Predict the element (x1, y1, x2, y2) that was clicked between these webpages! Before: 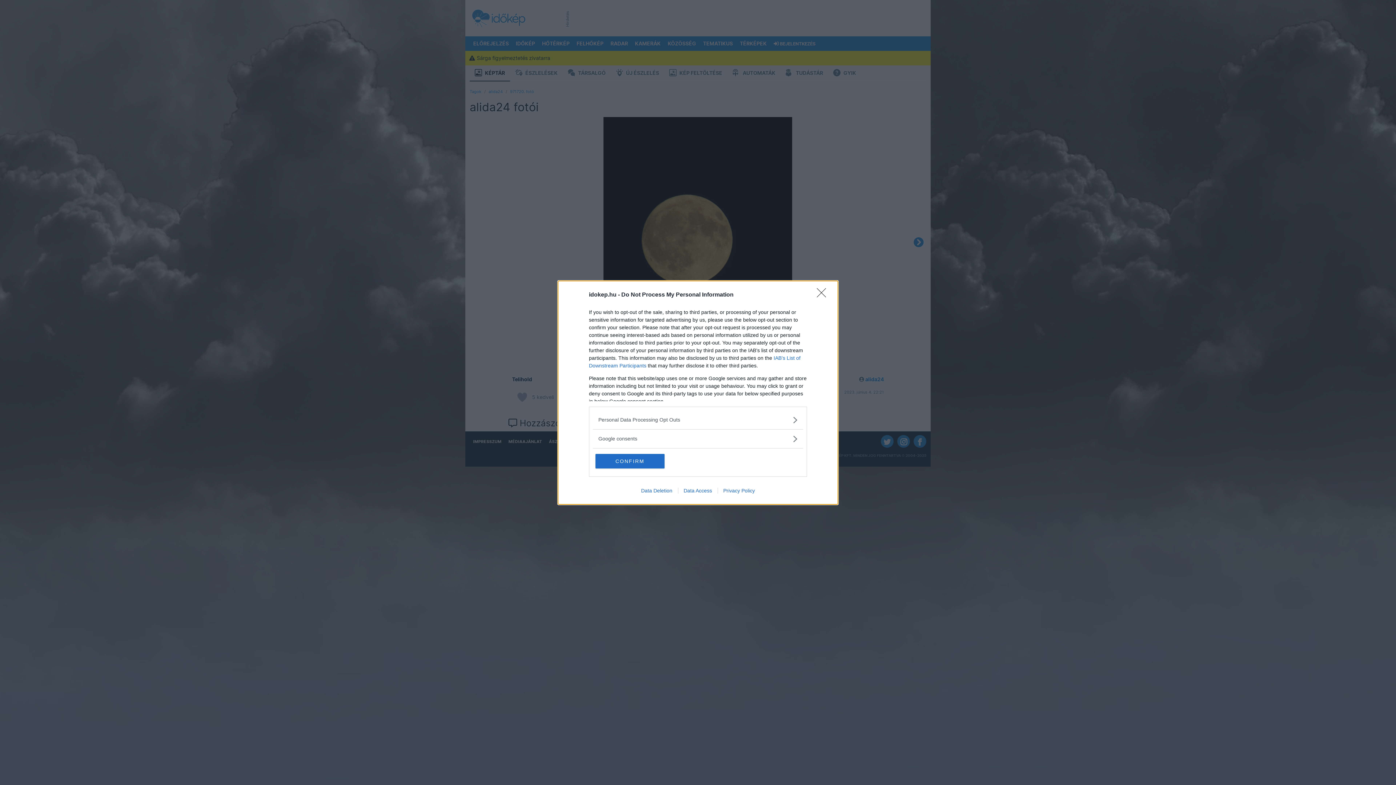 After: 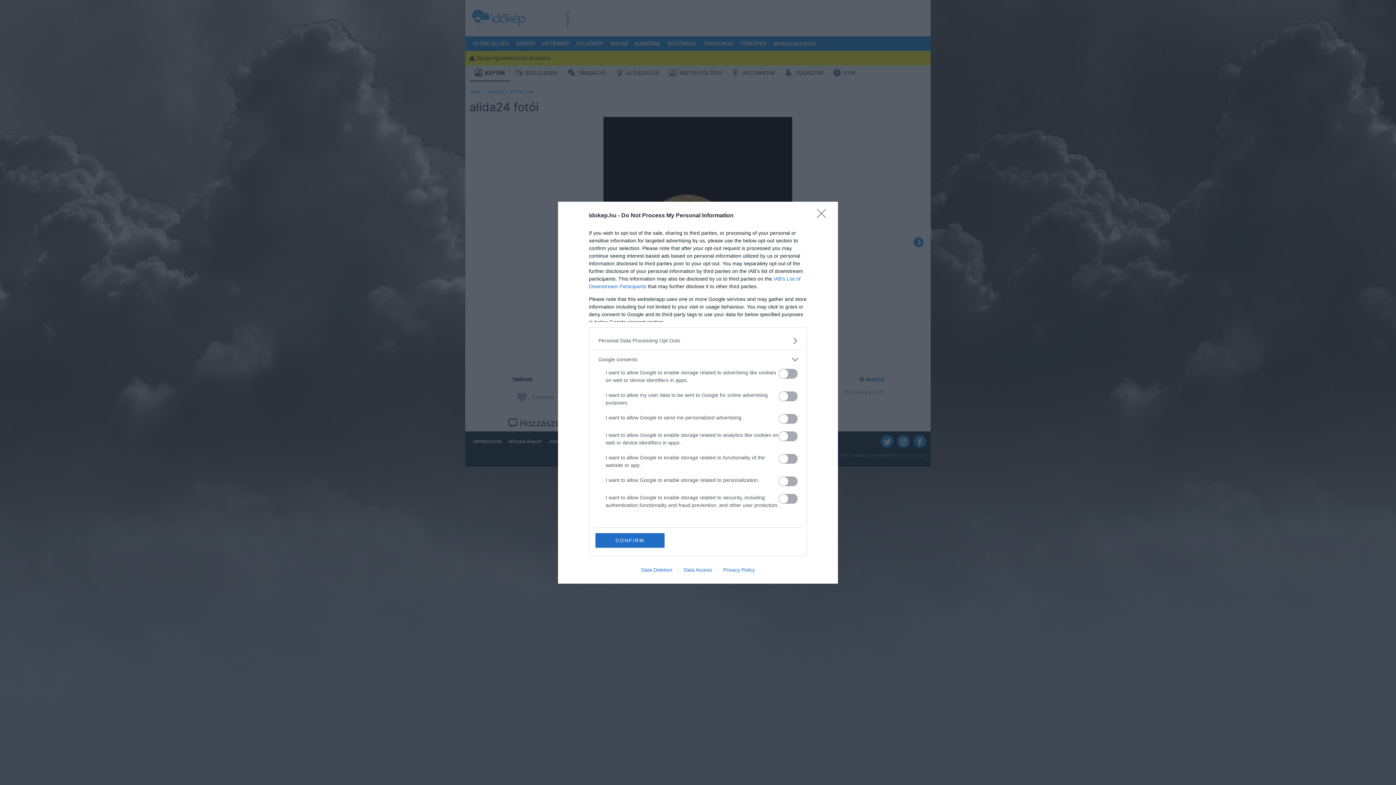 Action: bbox: (598, 435, 797, 442) label: Google consents